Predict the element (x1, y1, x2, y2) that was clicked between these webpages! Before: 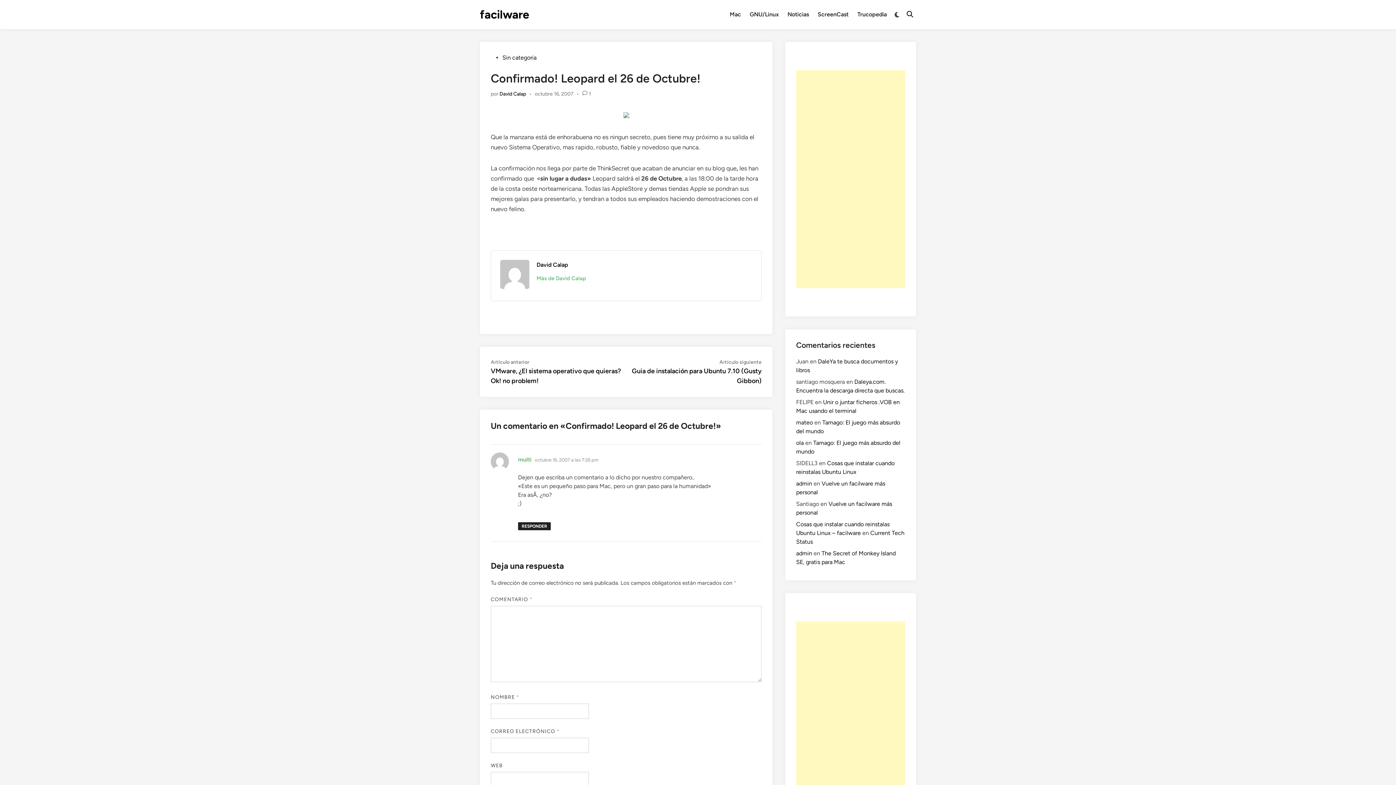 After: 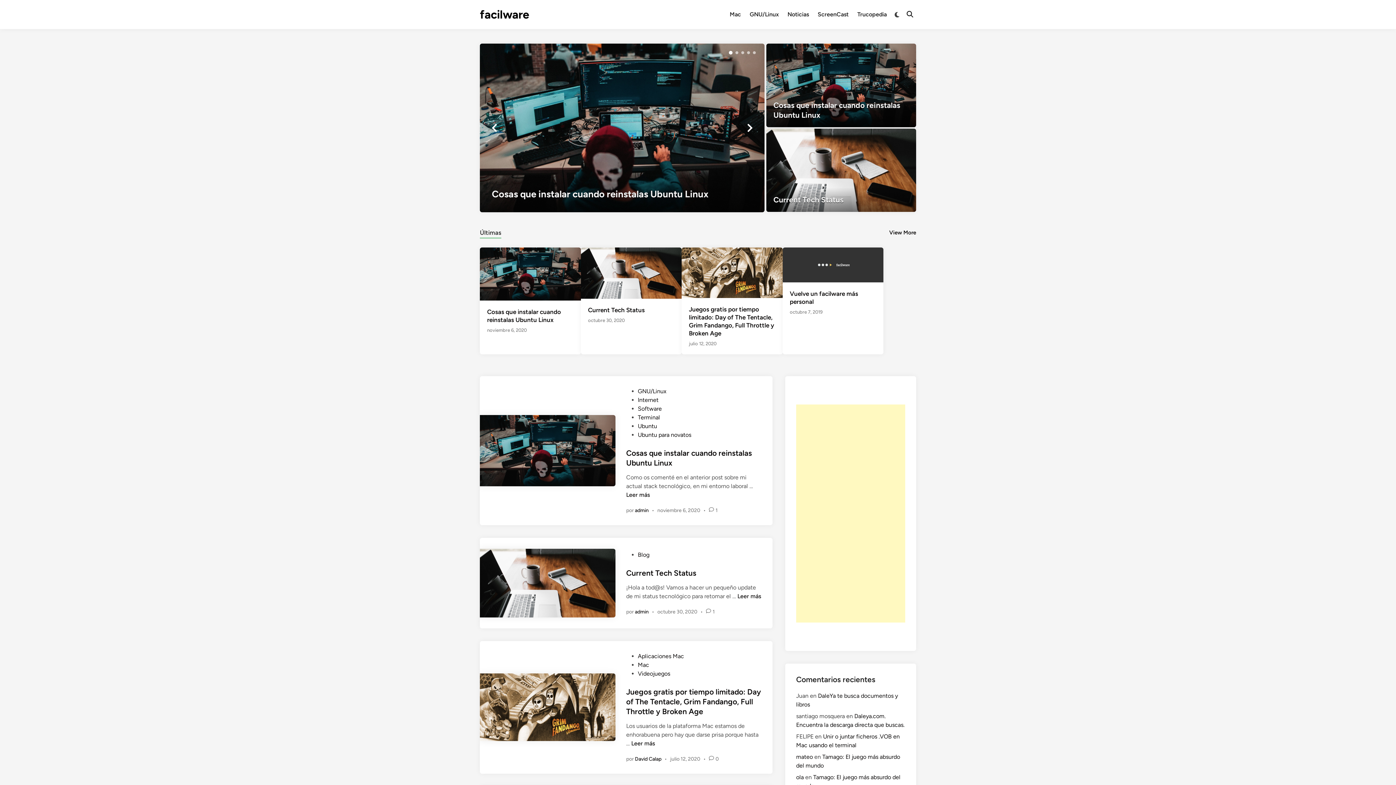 Action: bbox: (796, 550, 812, 557) label: admin